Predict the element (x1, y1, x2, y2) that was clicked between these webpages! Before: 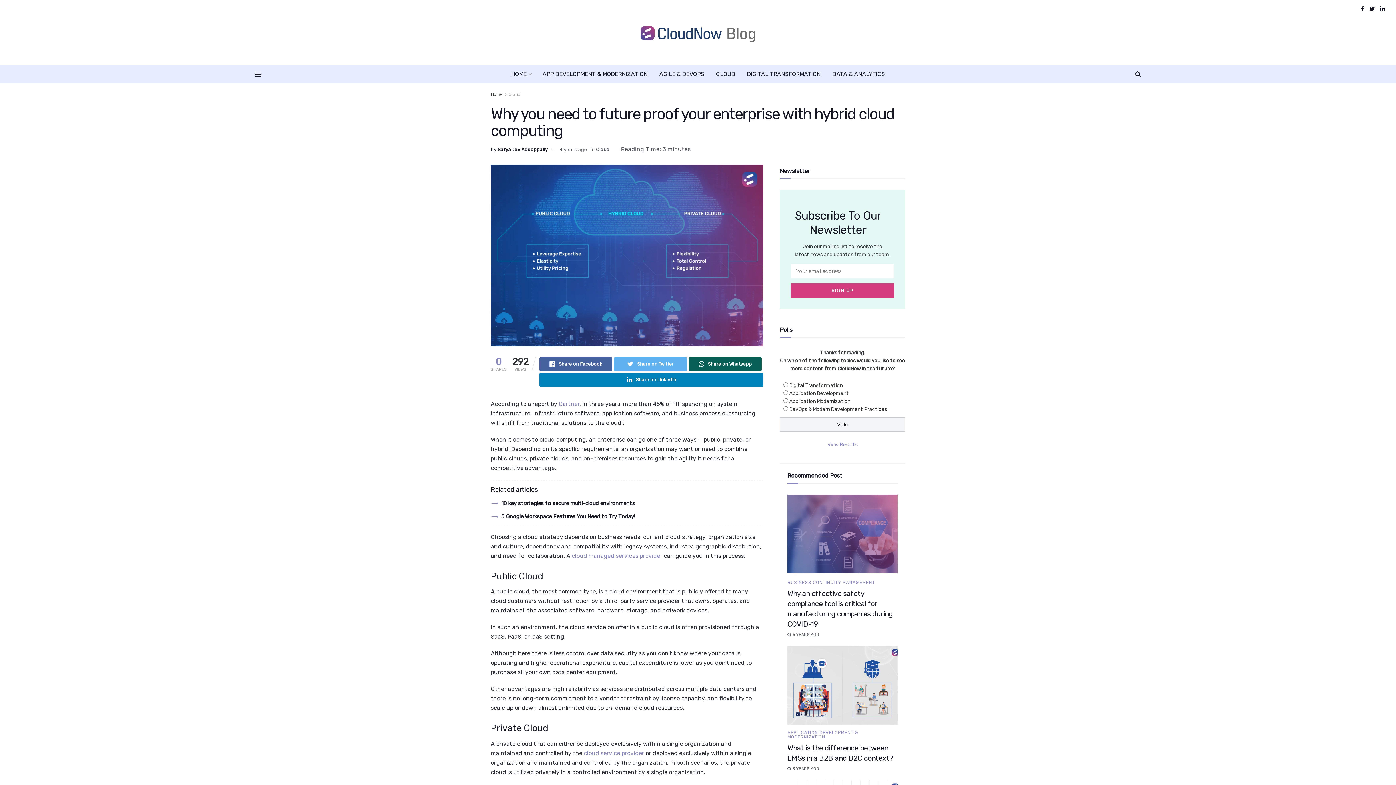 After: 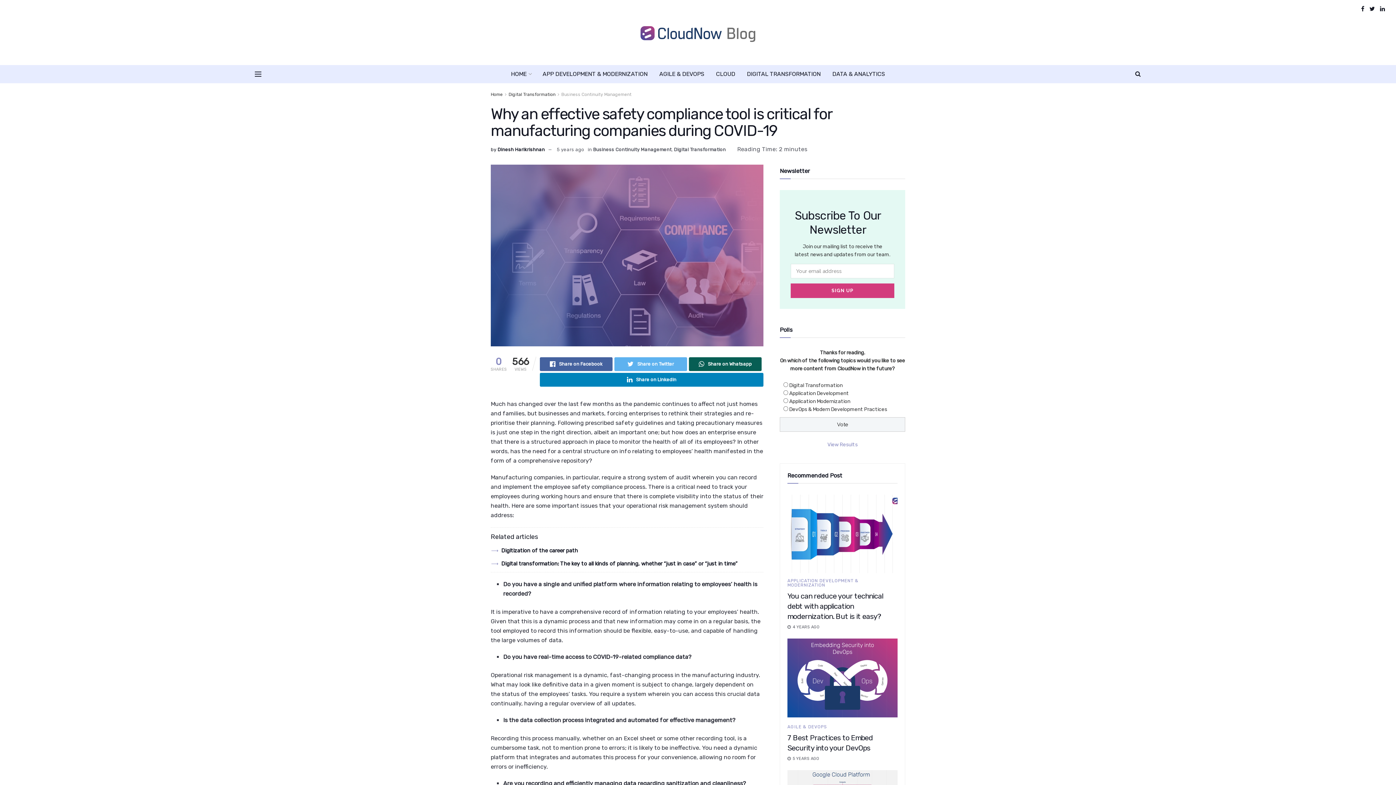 Action: bbox: (787, 494, 897, 573)